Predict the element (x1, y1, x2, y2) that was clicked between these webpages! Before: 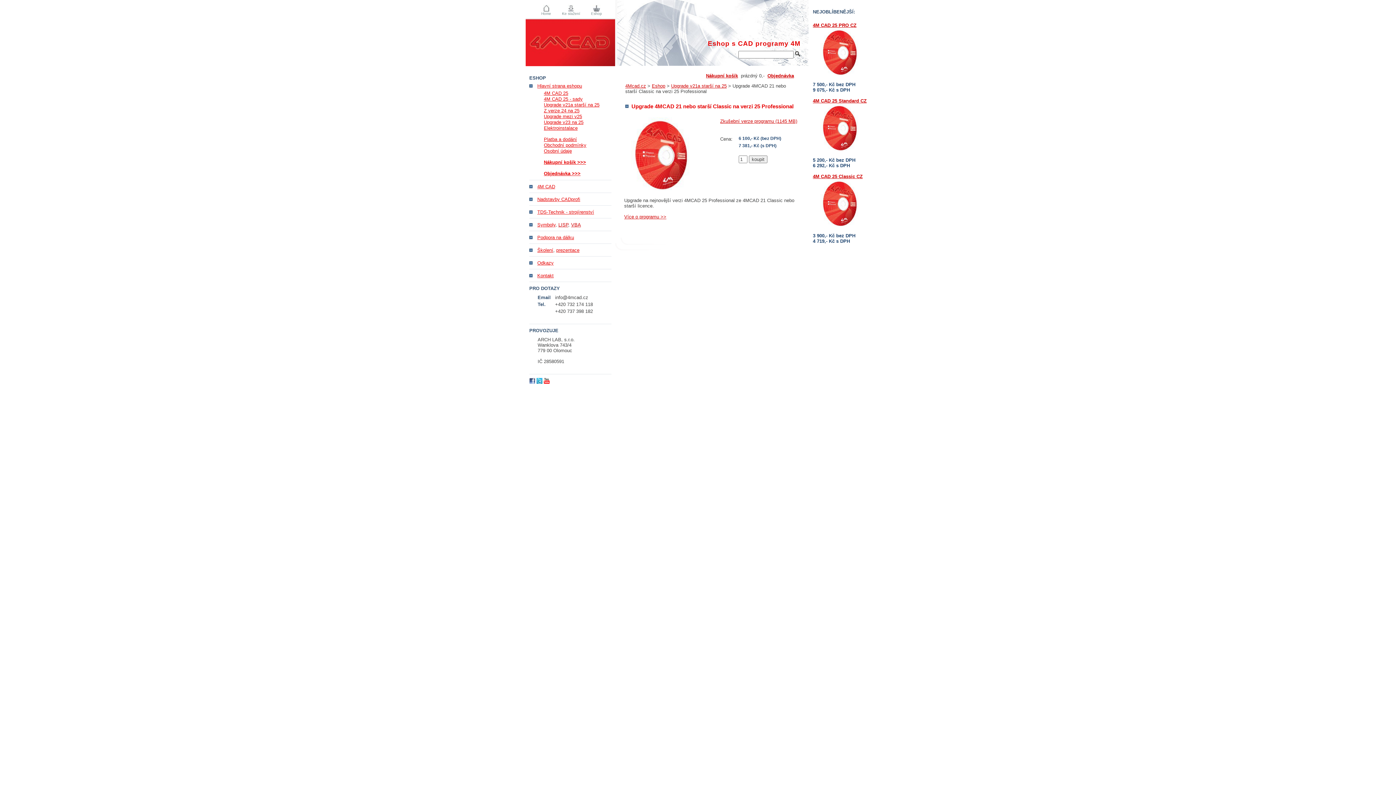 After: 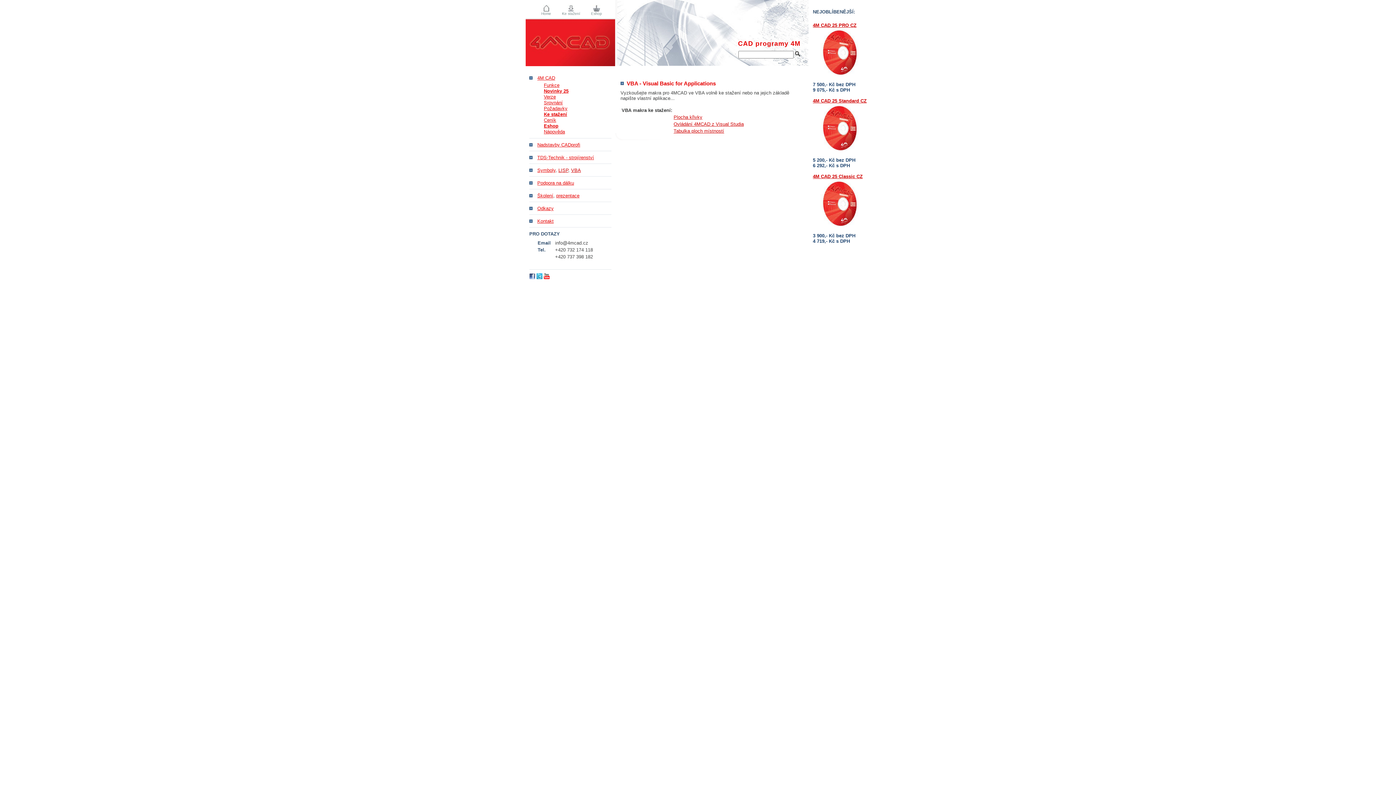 Action: bbox: (571, 222, 581, 227) label: VBA